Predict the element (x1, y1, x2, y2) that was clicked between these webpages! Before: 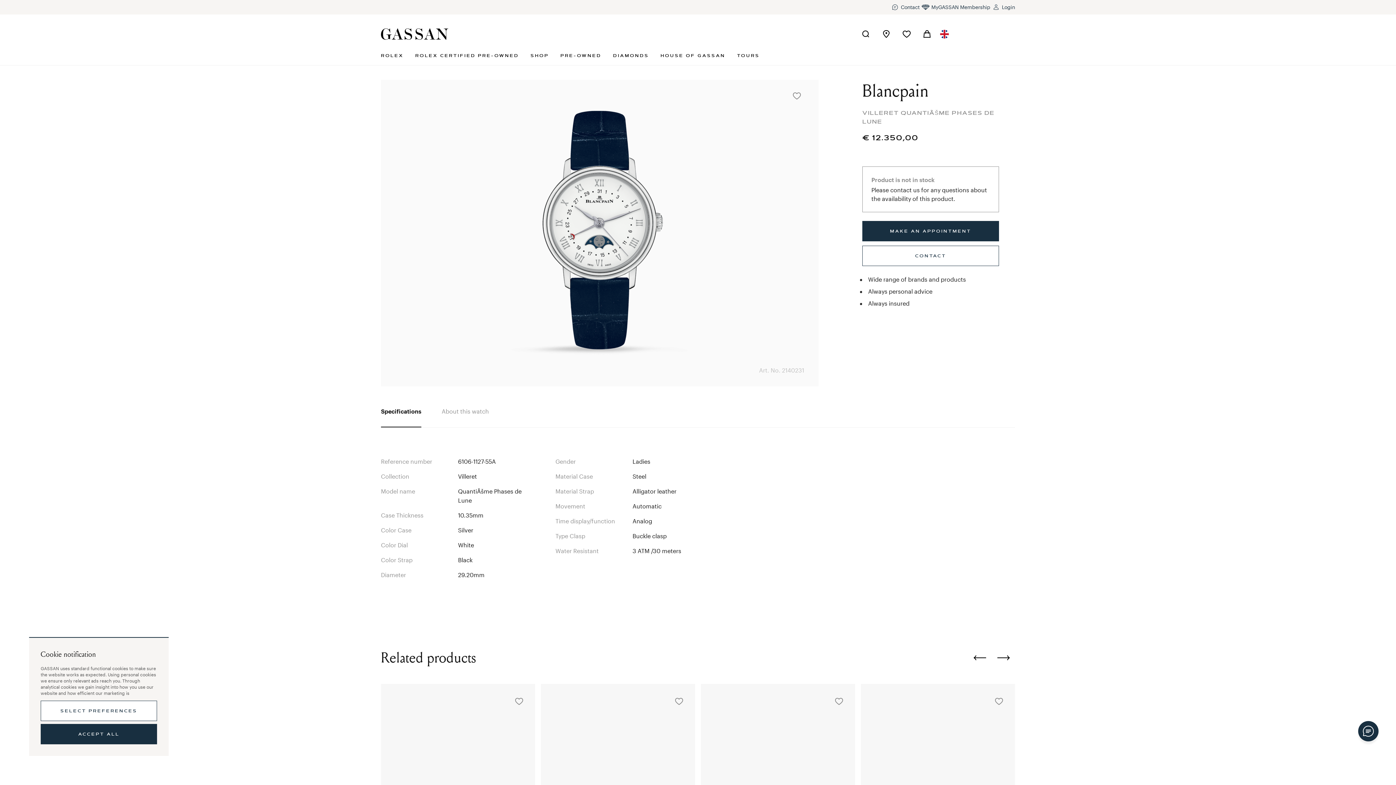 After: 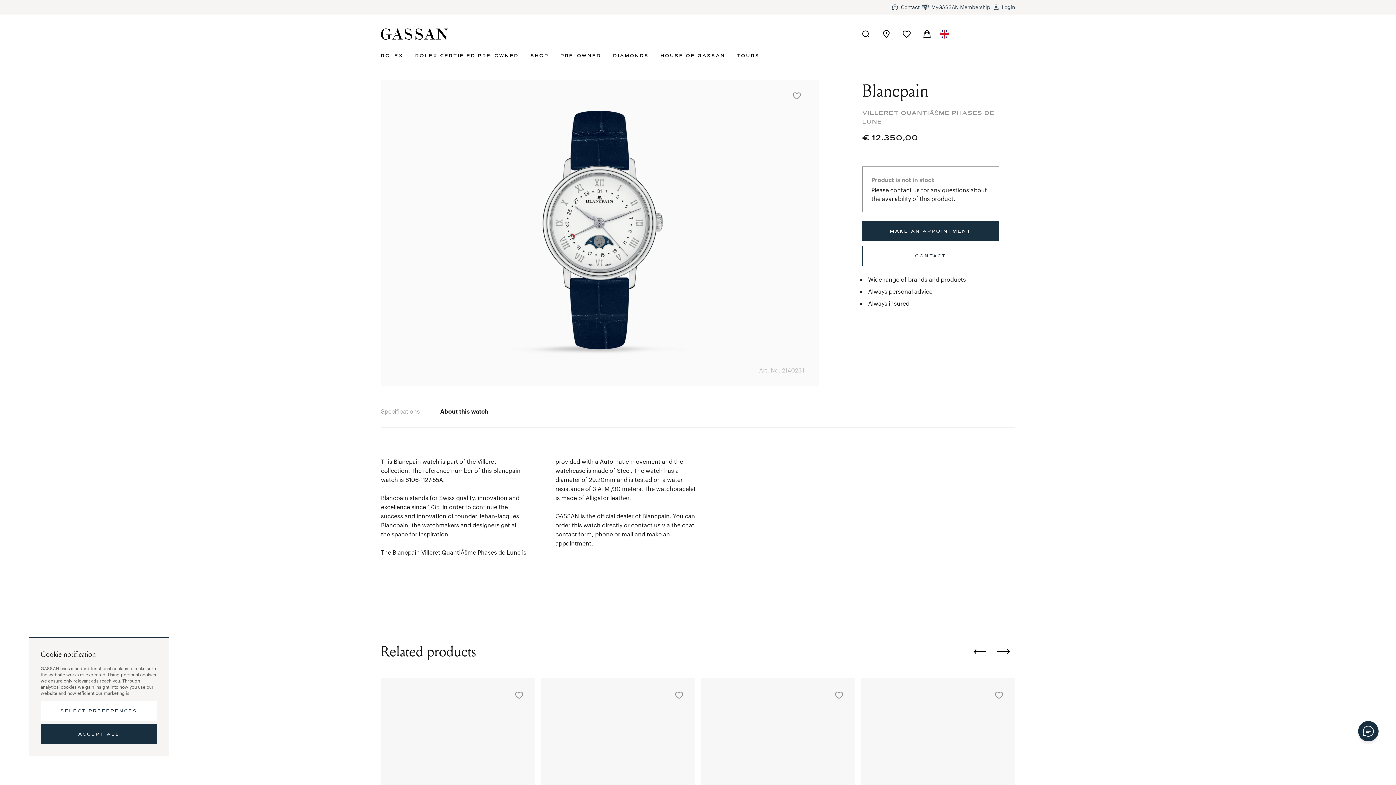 Action: label: About this watch bbox: (441, 403, 489, 427)